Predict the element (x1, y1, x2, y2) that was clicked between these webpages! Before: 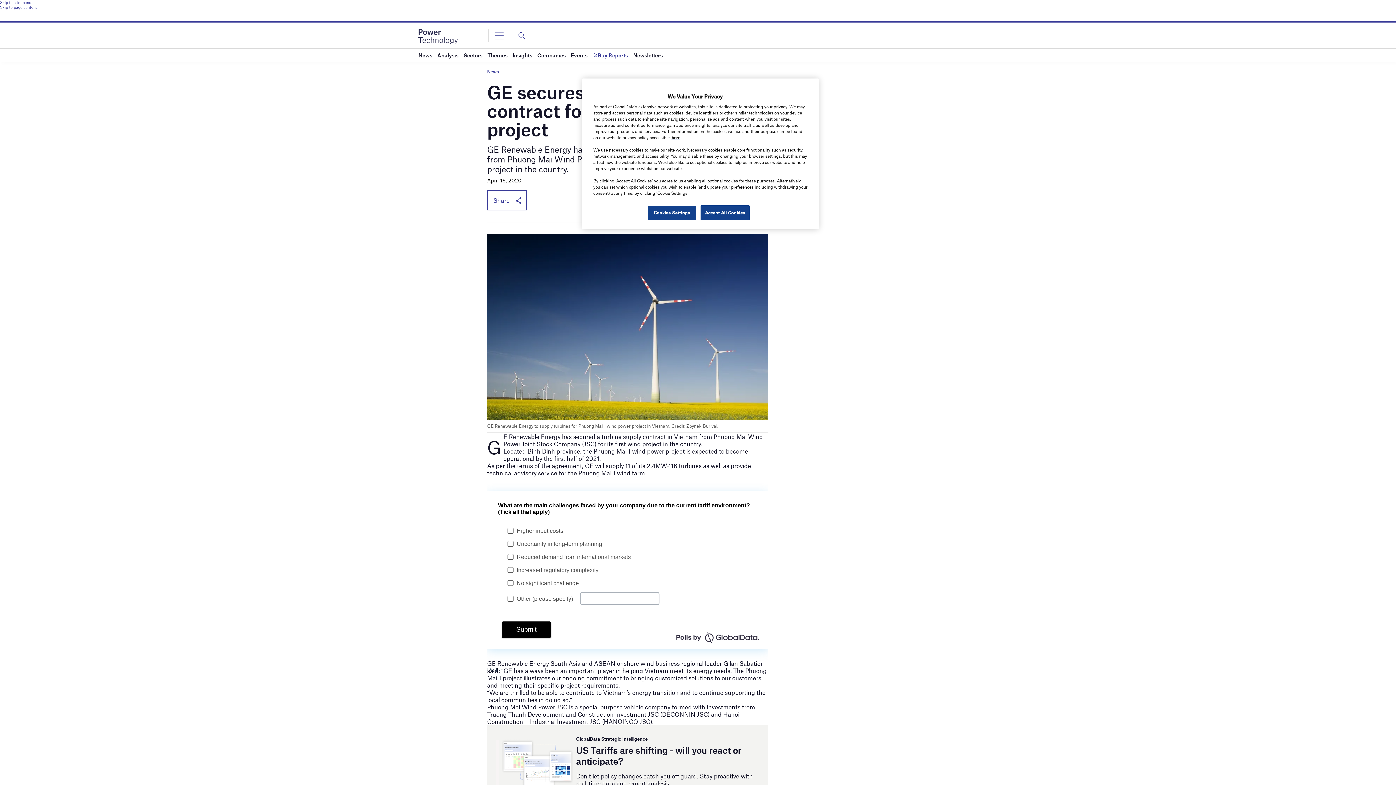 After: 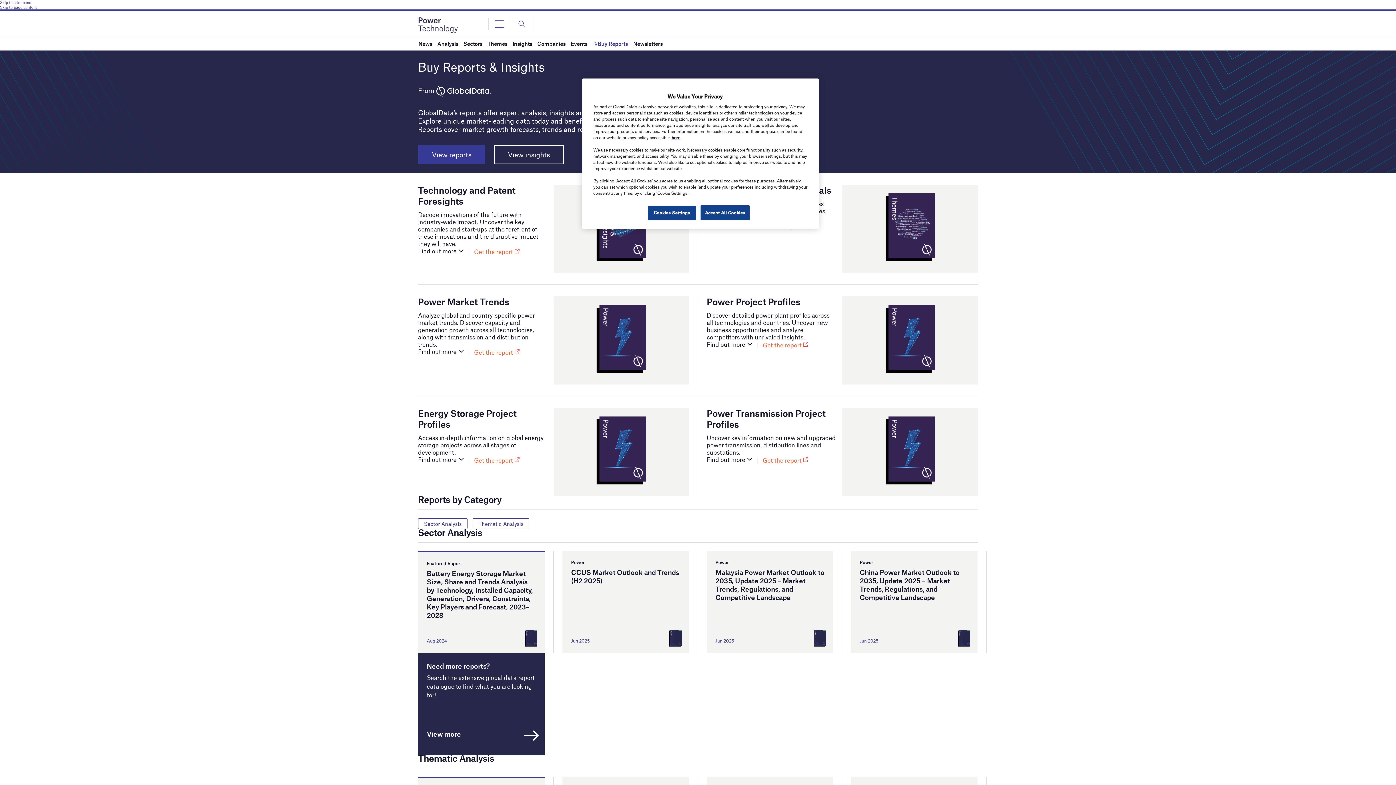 Action: bbox: (592, 48, 628, 61) label: Buy Reports